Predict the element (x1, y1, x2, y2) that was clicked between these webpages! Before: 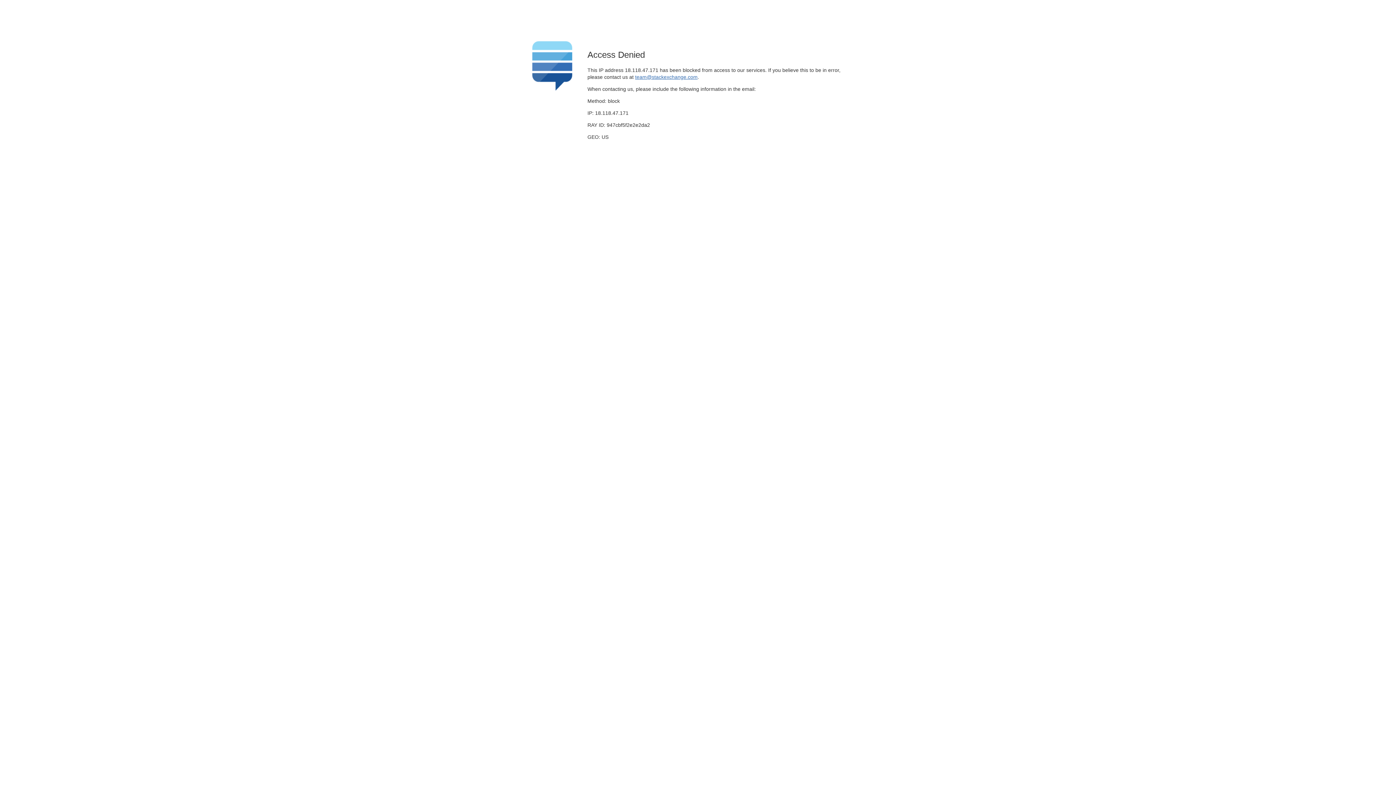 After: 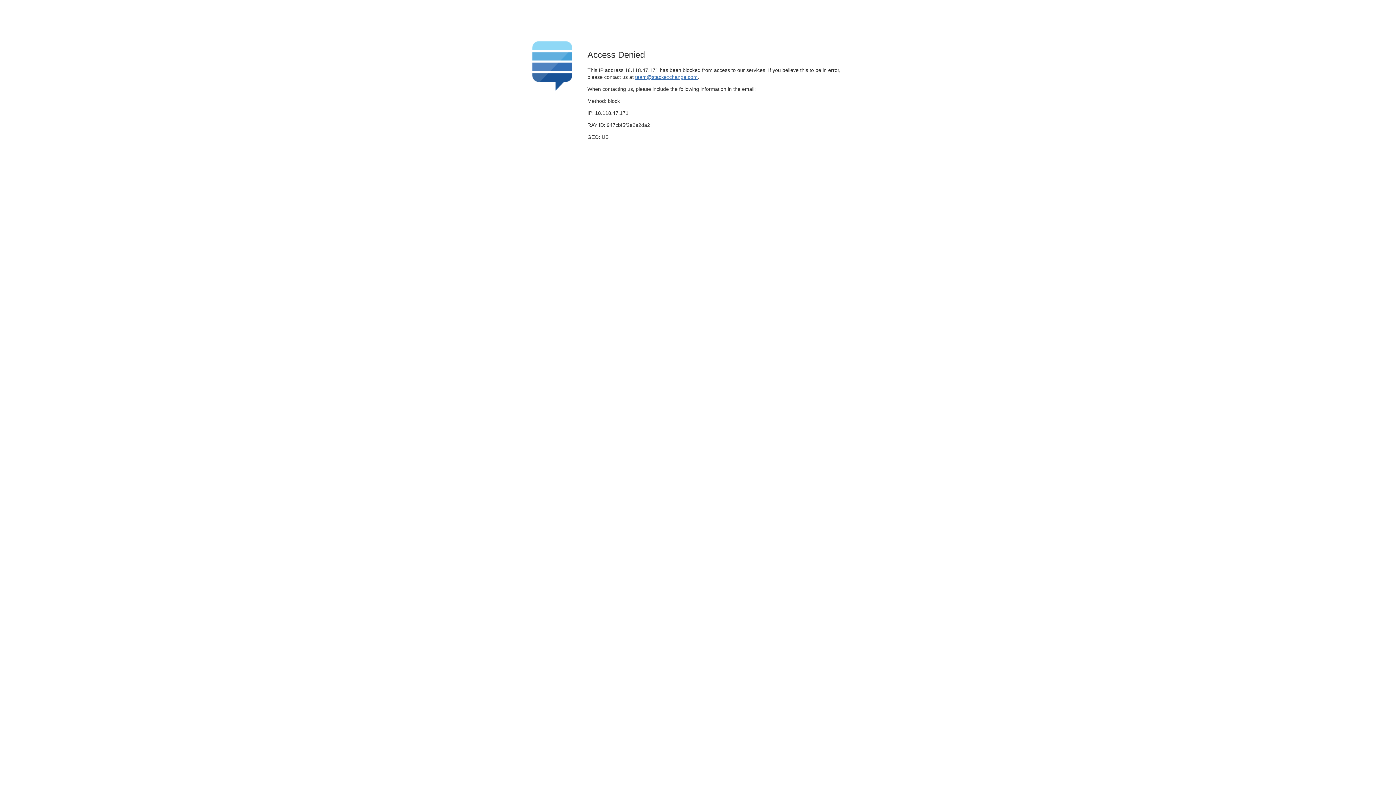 Action: label: team@stackexchange.com bbox: (635, 74, 697, 79)